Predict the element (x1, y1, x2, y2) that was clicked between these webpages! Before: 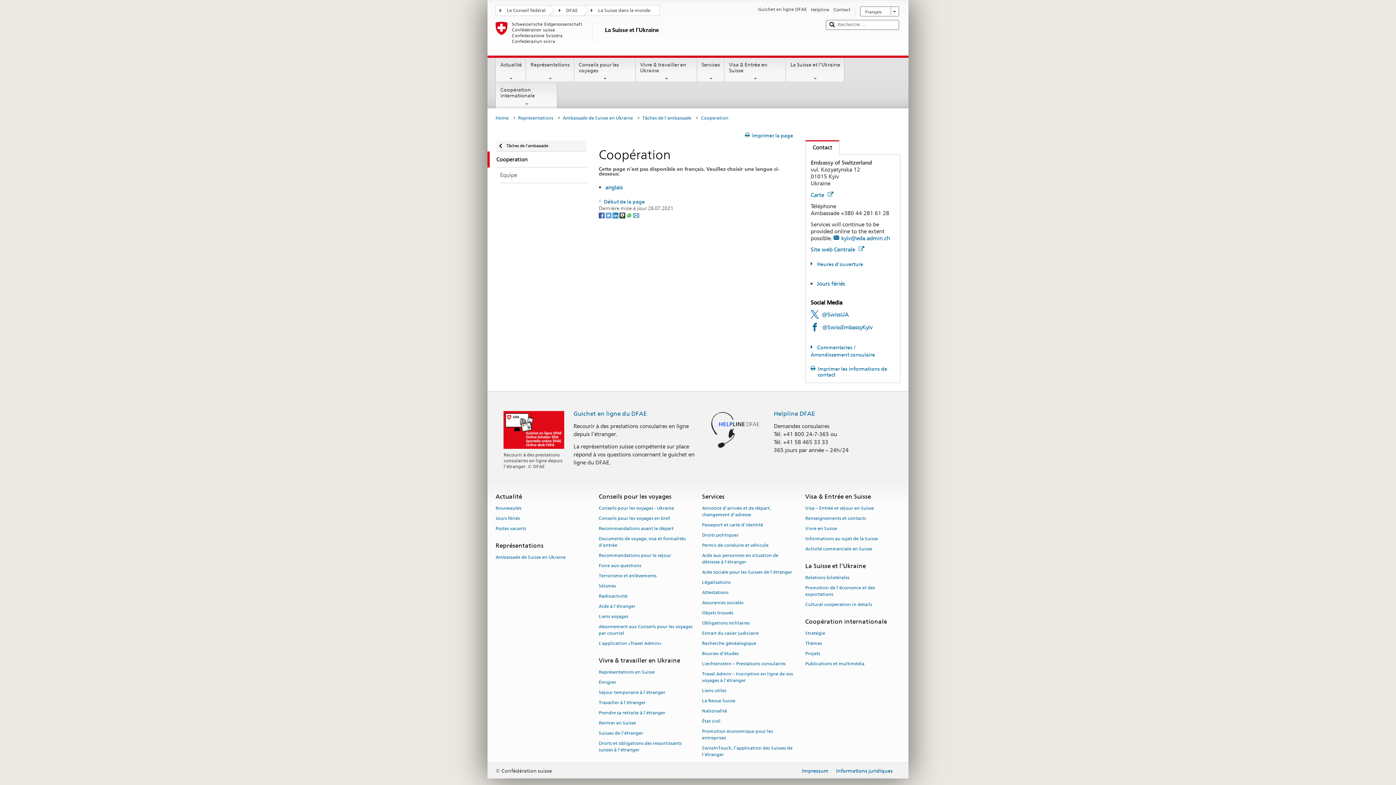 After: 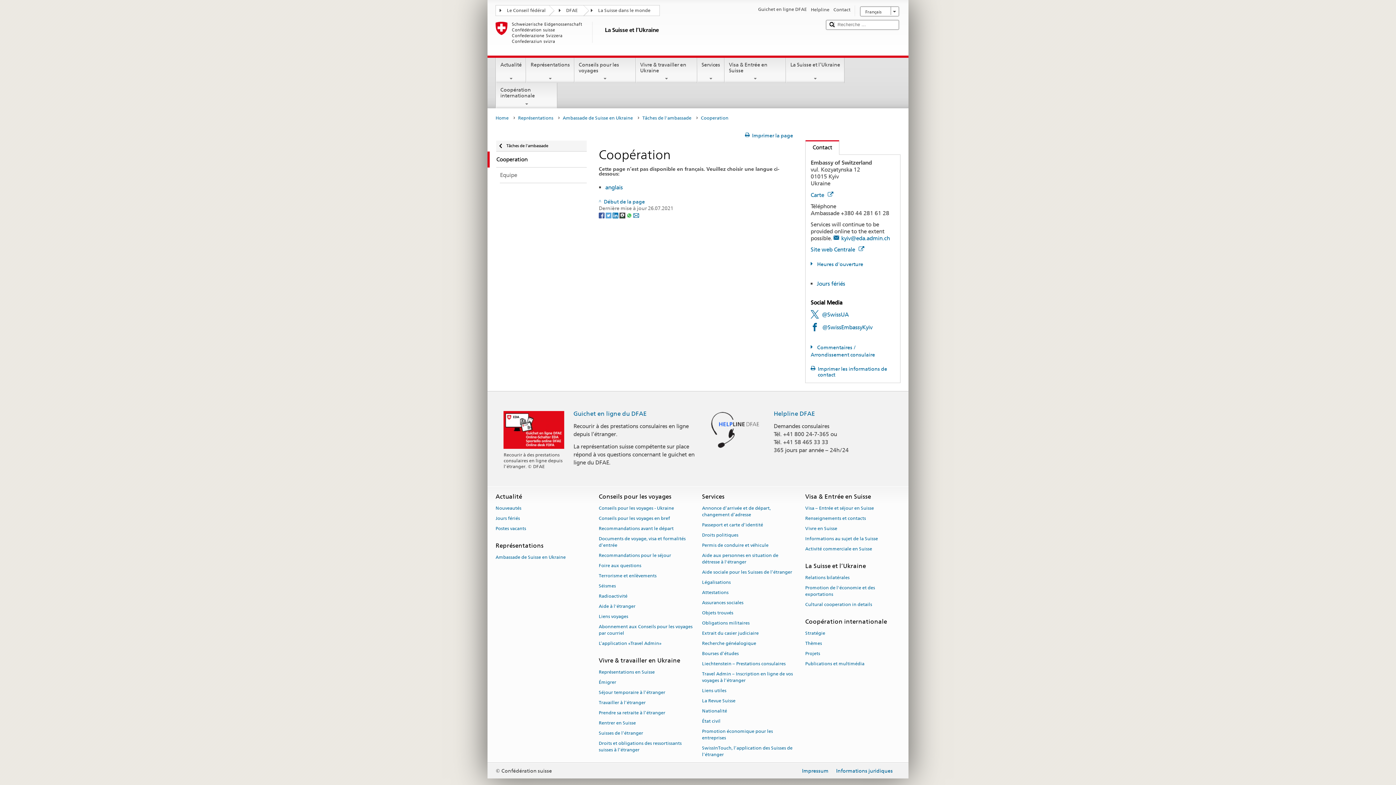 Action: label: Facebook bbox: (598, 212, 605, 218)